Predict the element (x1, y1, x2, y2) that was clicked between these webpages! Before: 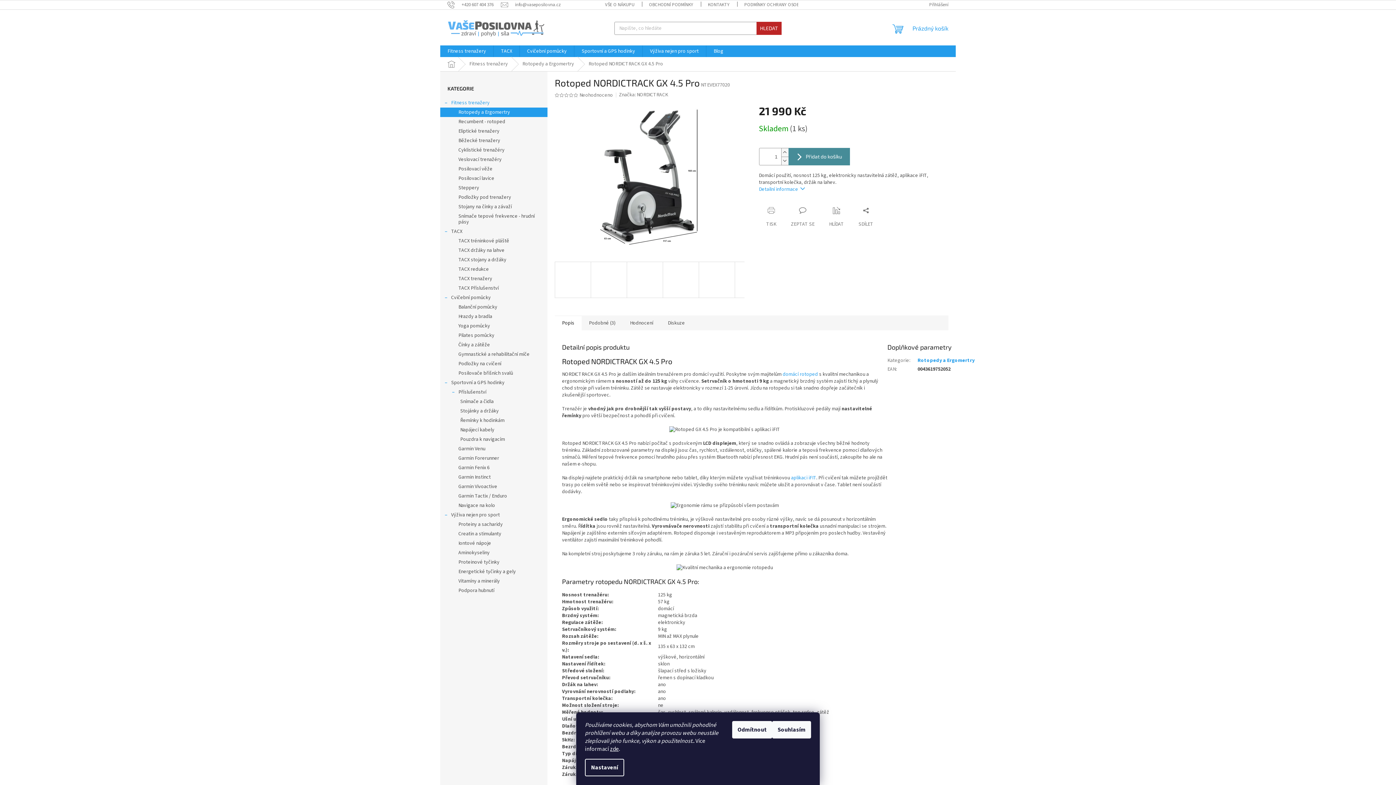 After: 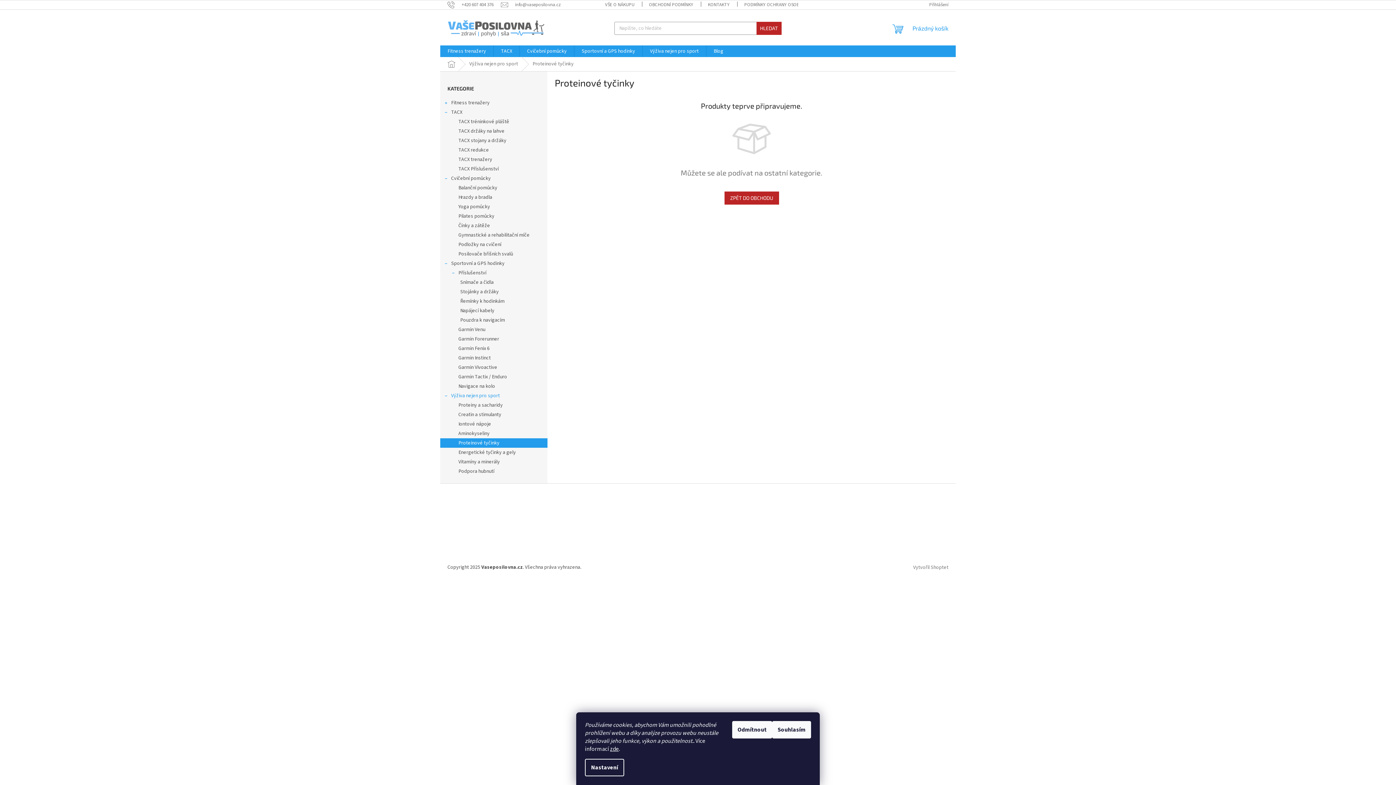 Action: label: Proteinové tyčinky bbox: (440, 557, 547, 567)